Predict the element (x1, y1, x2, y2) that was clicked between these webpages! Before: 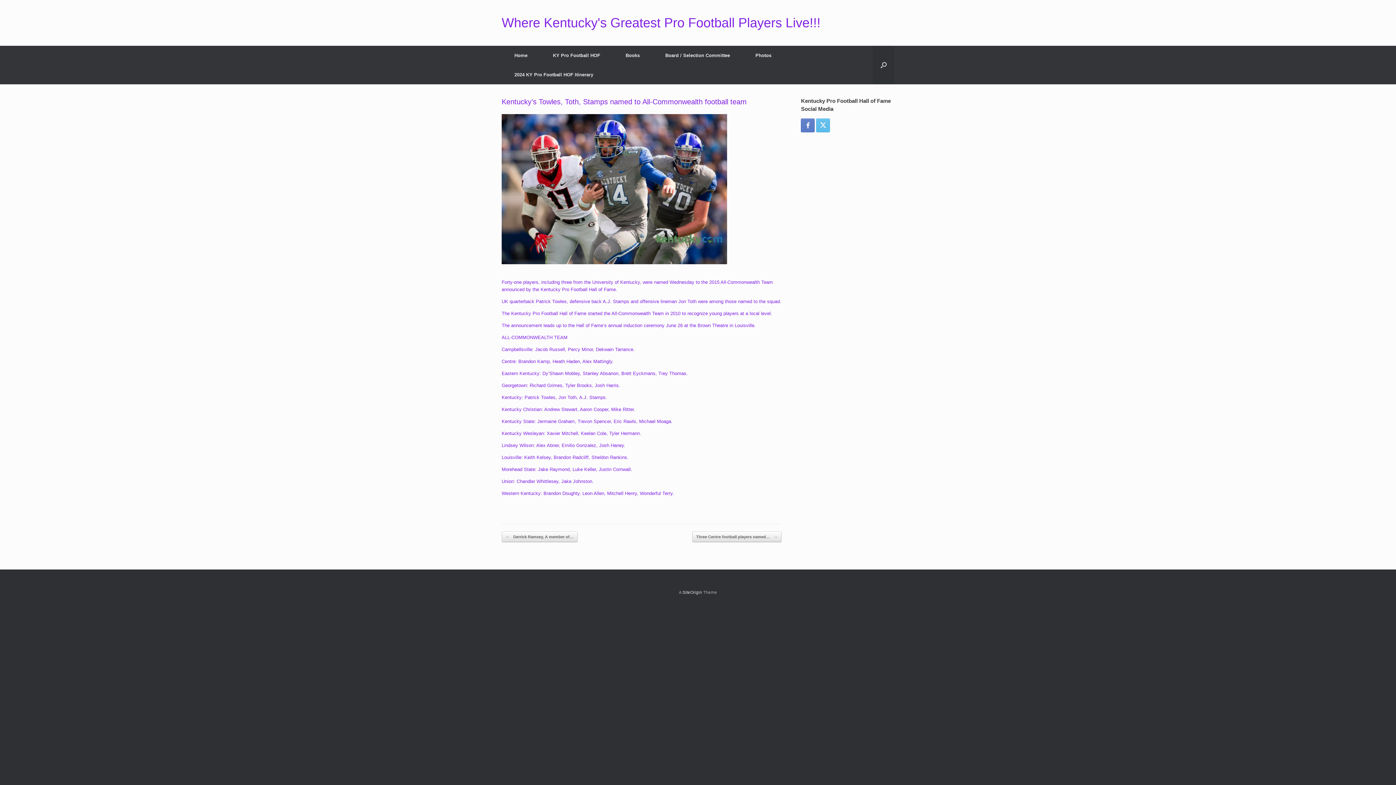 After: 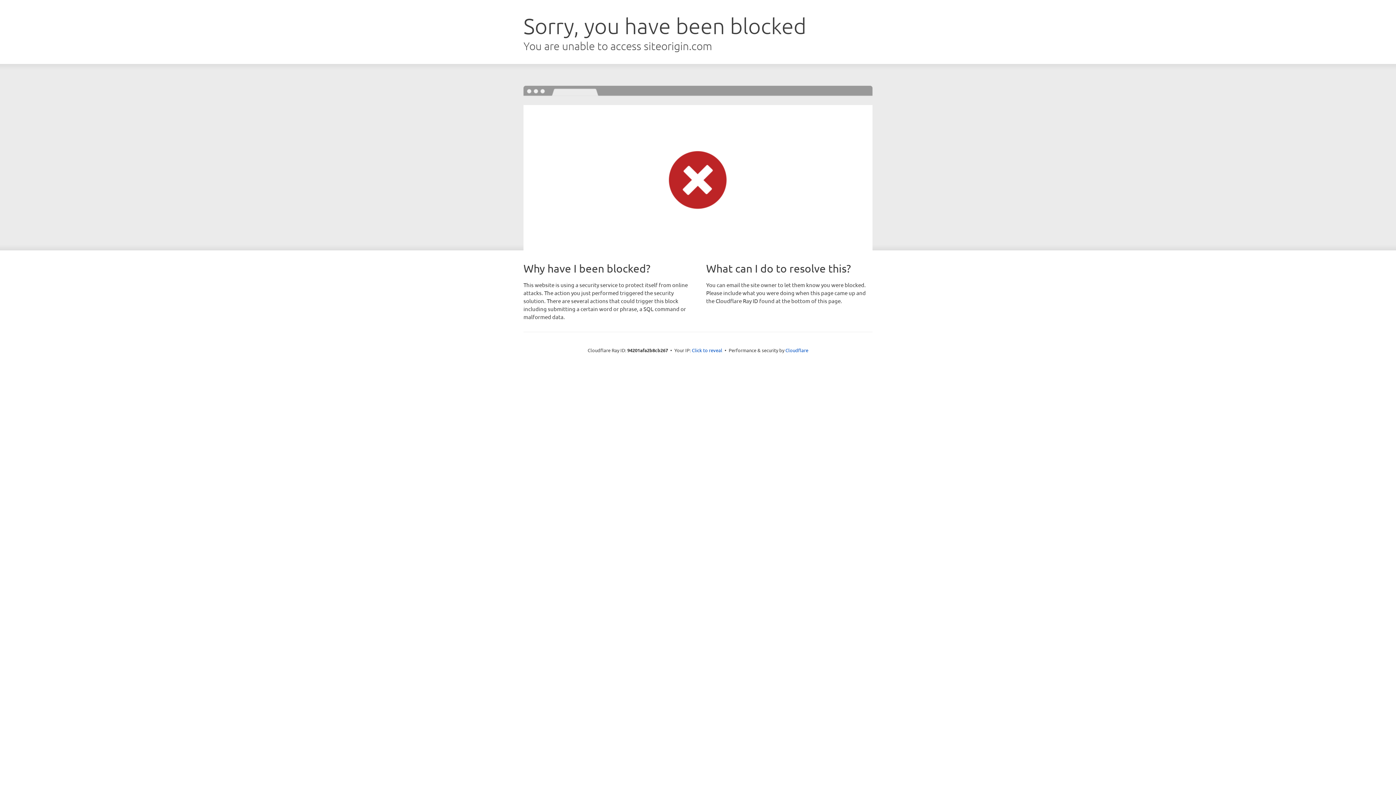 Action: bbox: (682, 590, 702, 594) label: SiteOrigin